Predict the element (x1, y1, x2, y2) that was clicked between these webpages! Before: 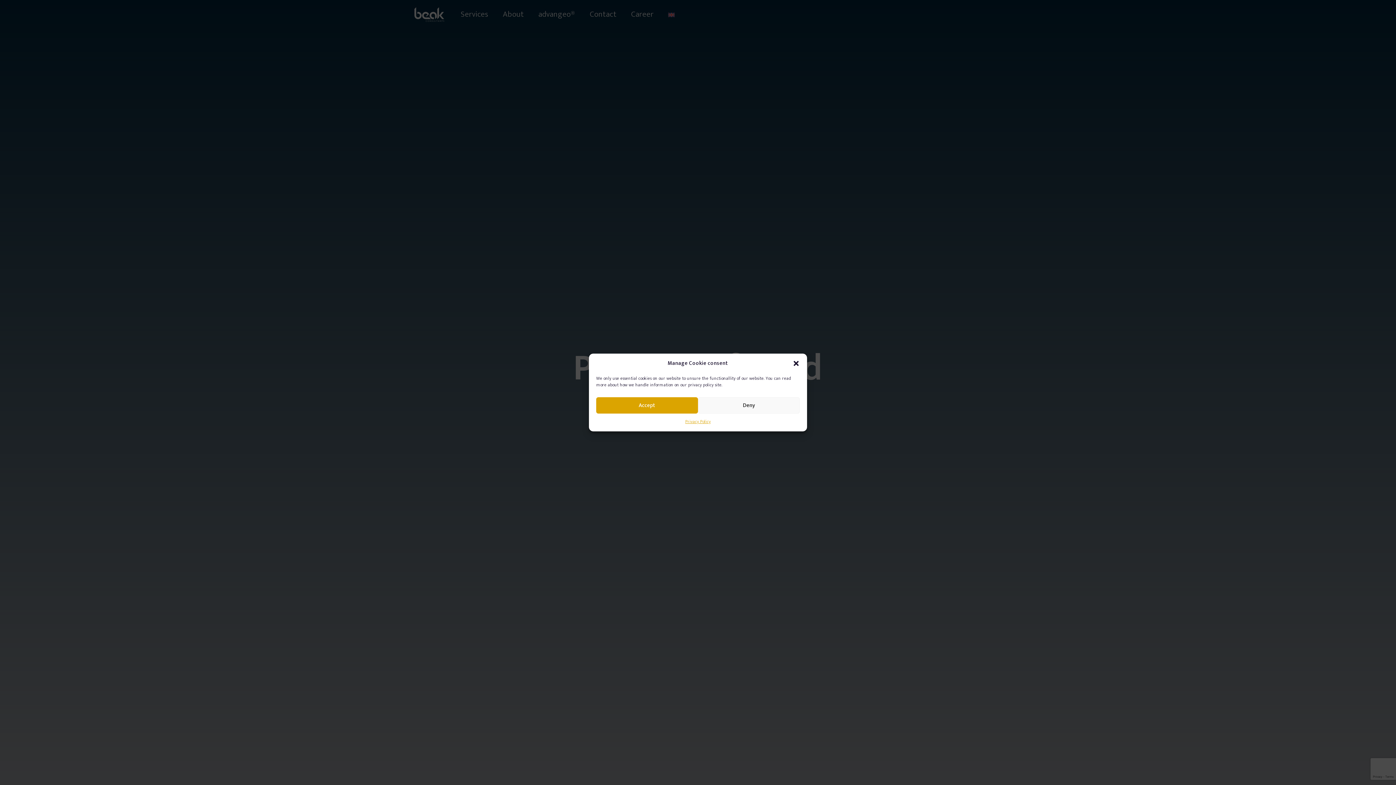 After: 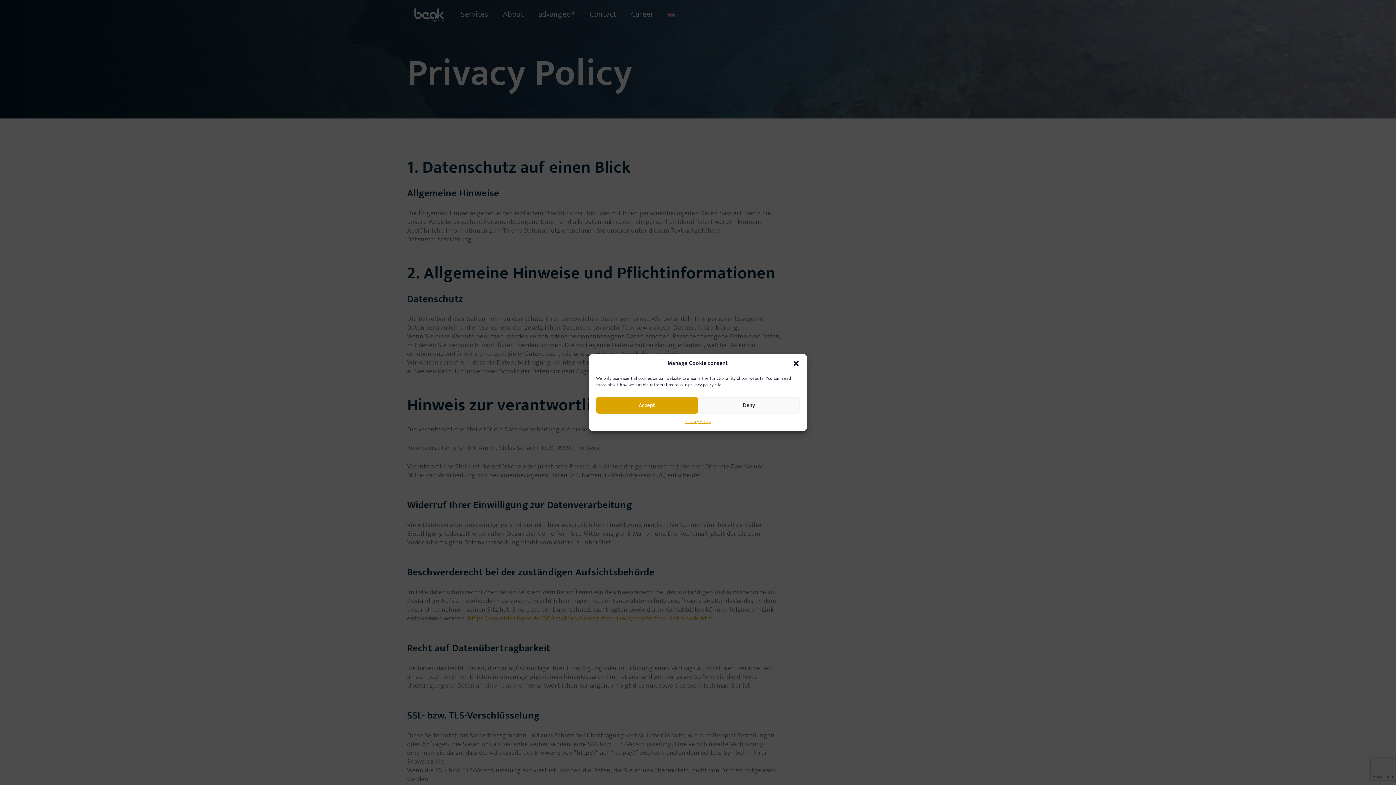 Action: label: Privacy Policy bbox: (685, 417, 710, 426)